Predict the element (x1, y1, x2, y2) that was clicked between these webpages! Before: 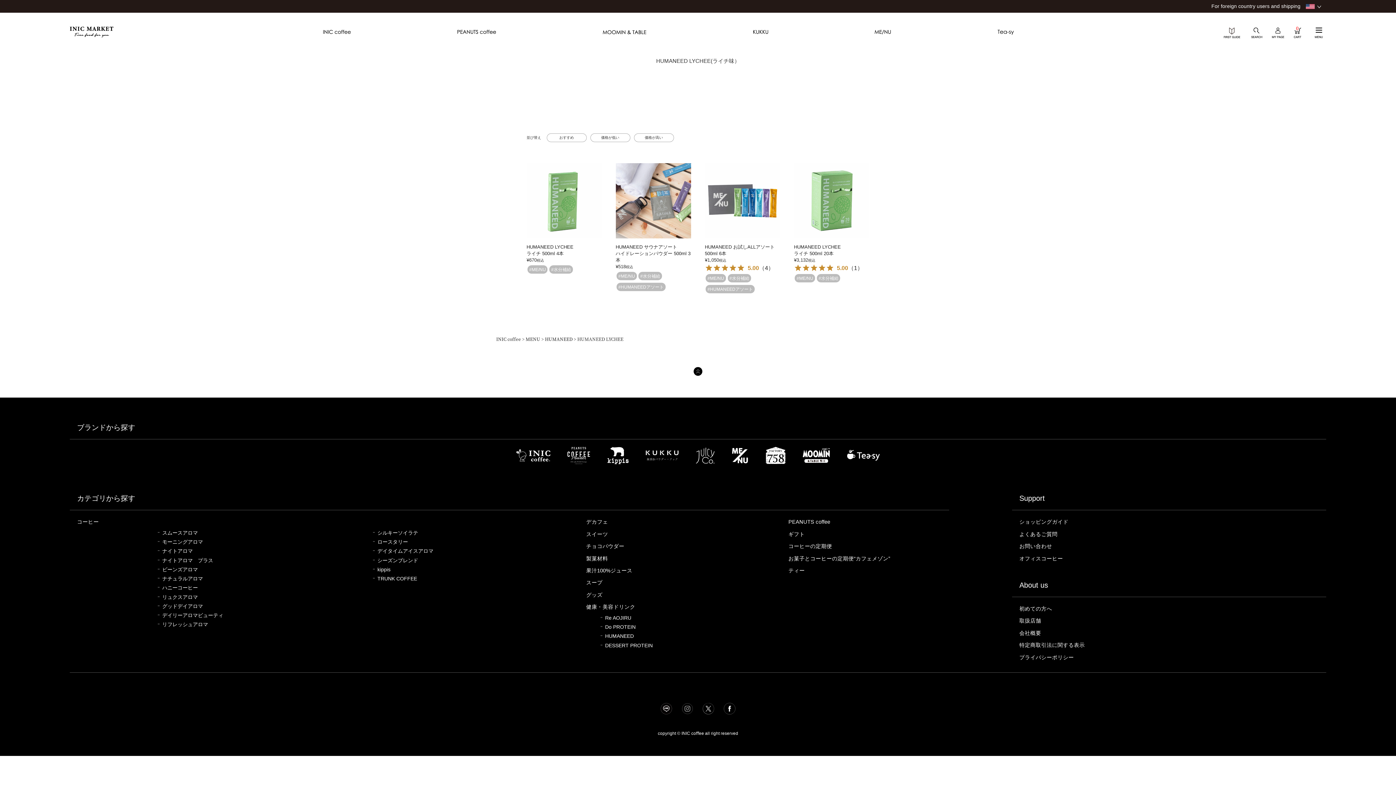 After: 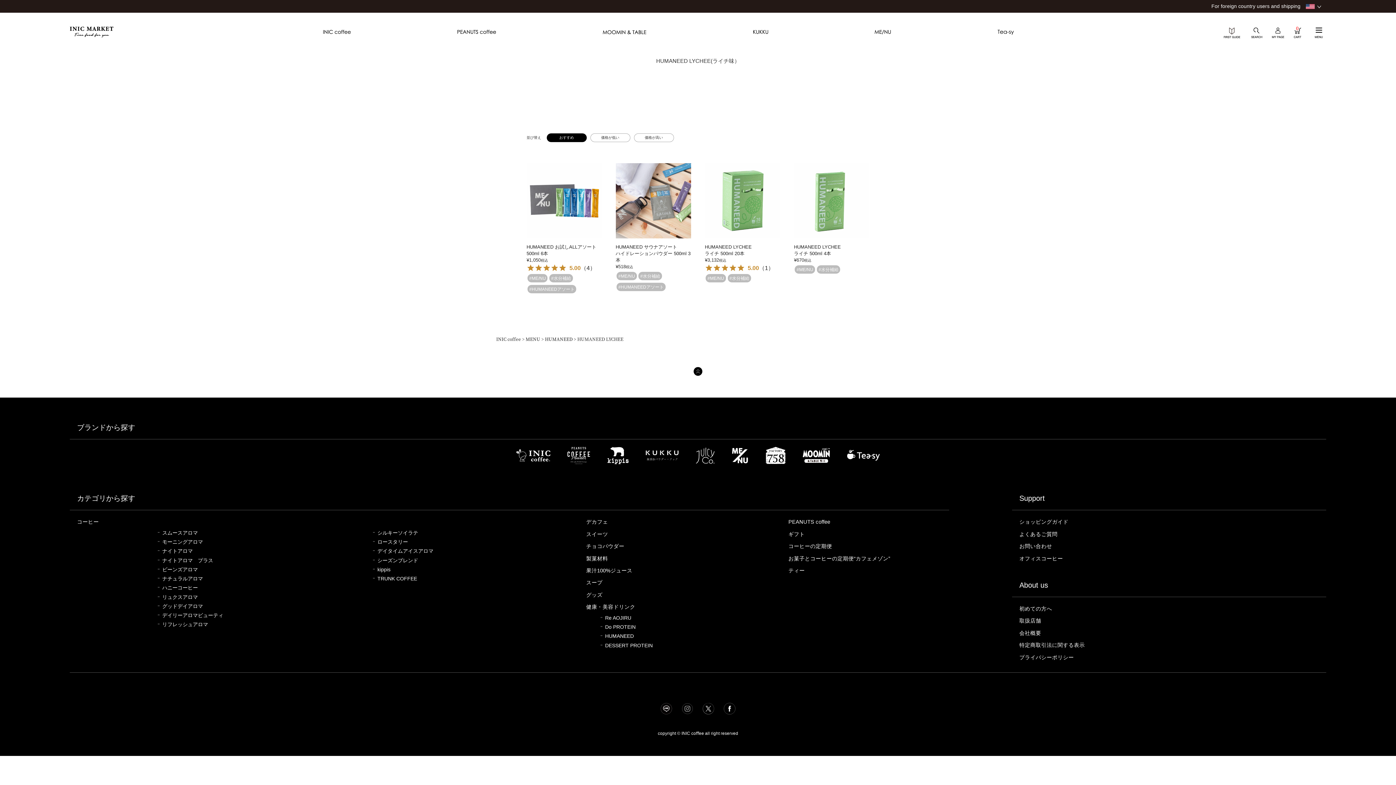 Action: label: おすすめ bbox: (546, 133, 586, 142)